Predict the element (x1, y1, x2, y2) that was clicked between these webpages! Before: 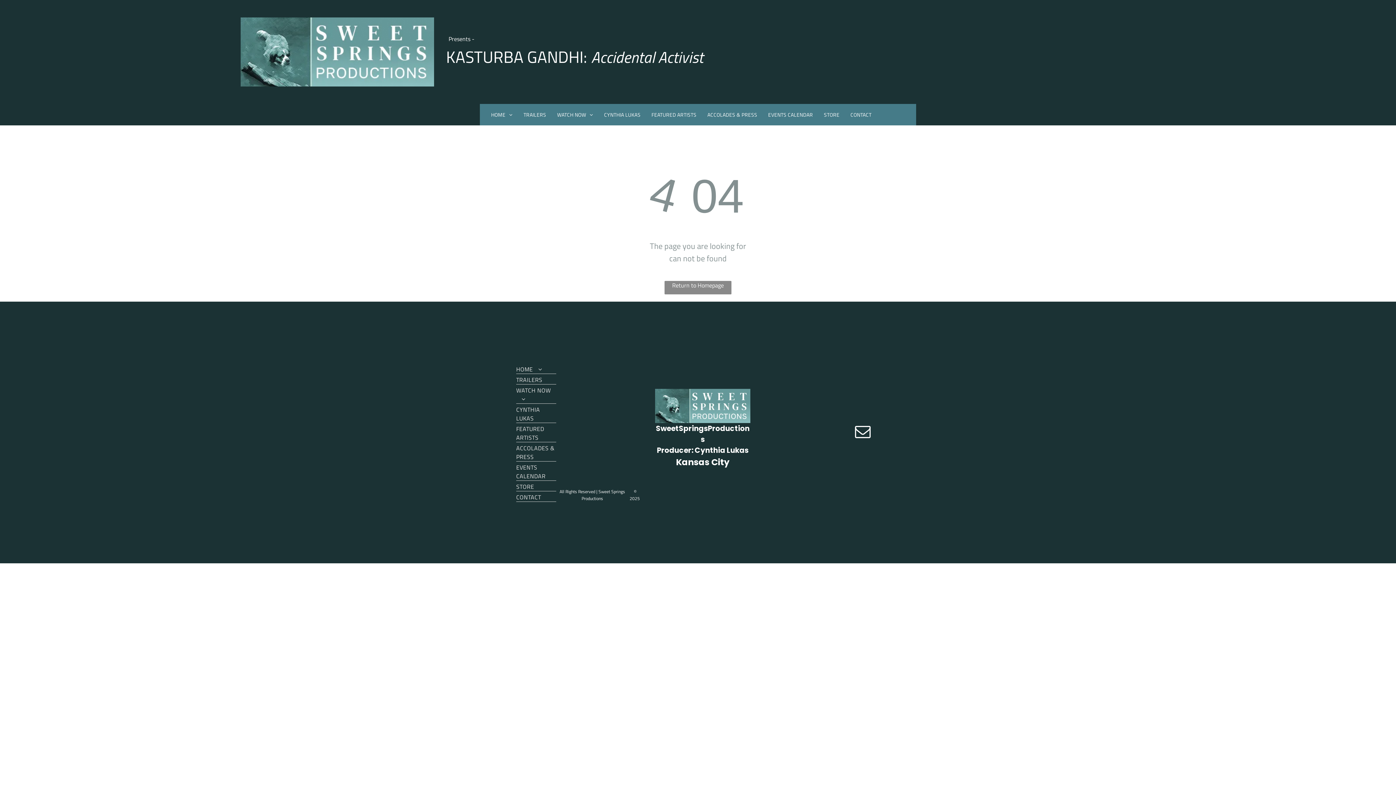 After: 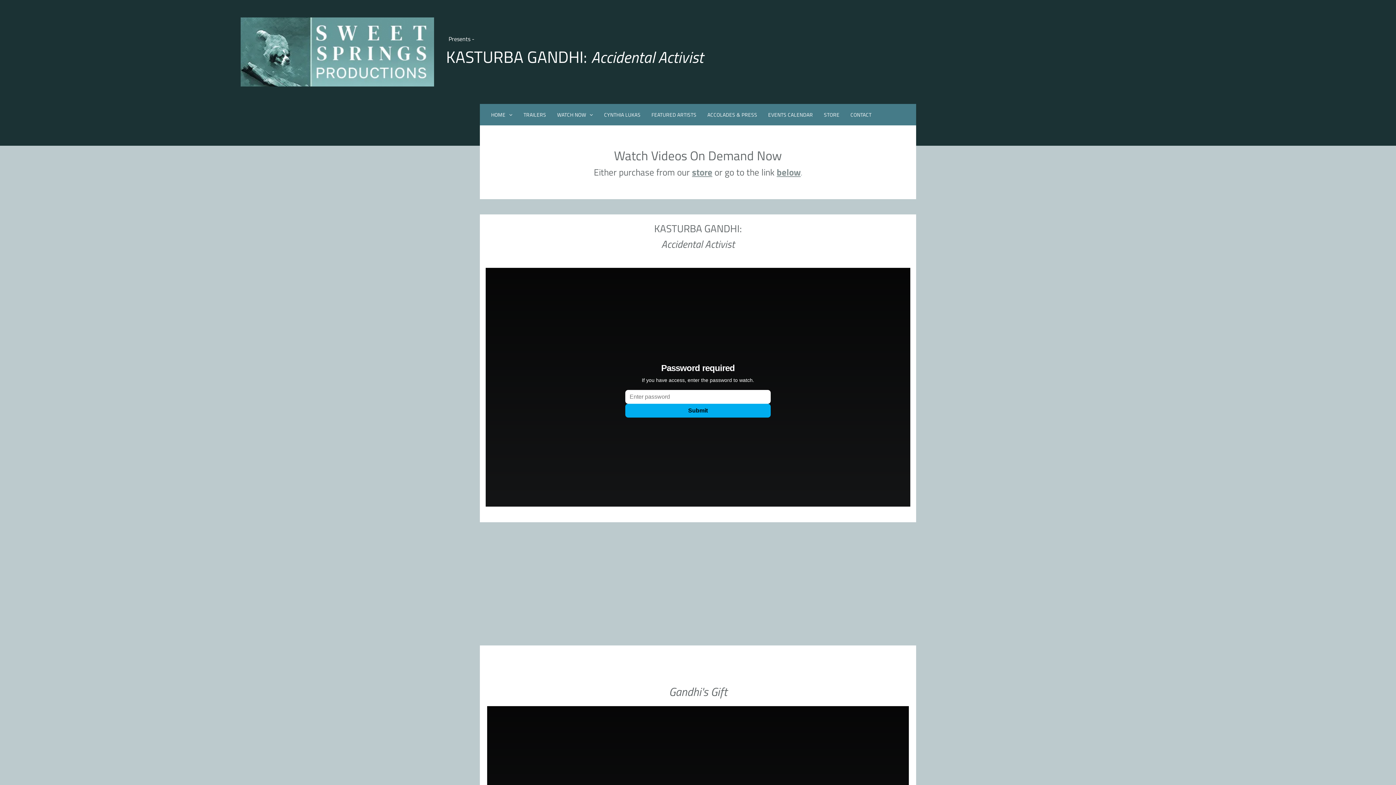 Action: bbox: (551, 110, 598, 118) label: WATCH NOW